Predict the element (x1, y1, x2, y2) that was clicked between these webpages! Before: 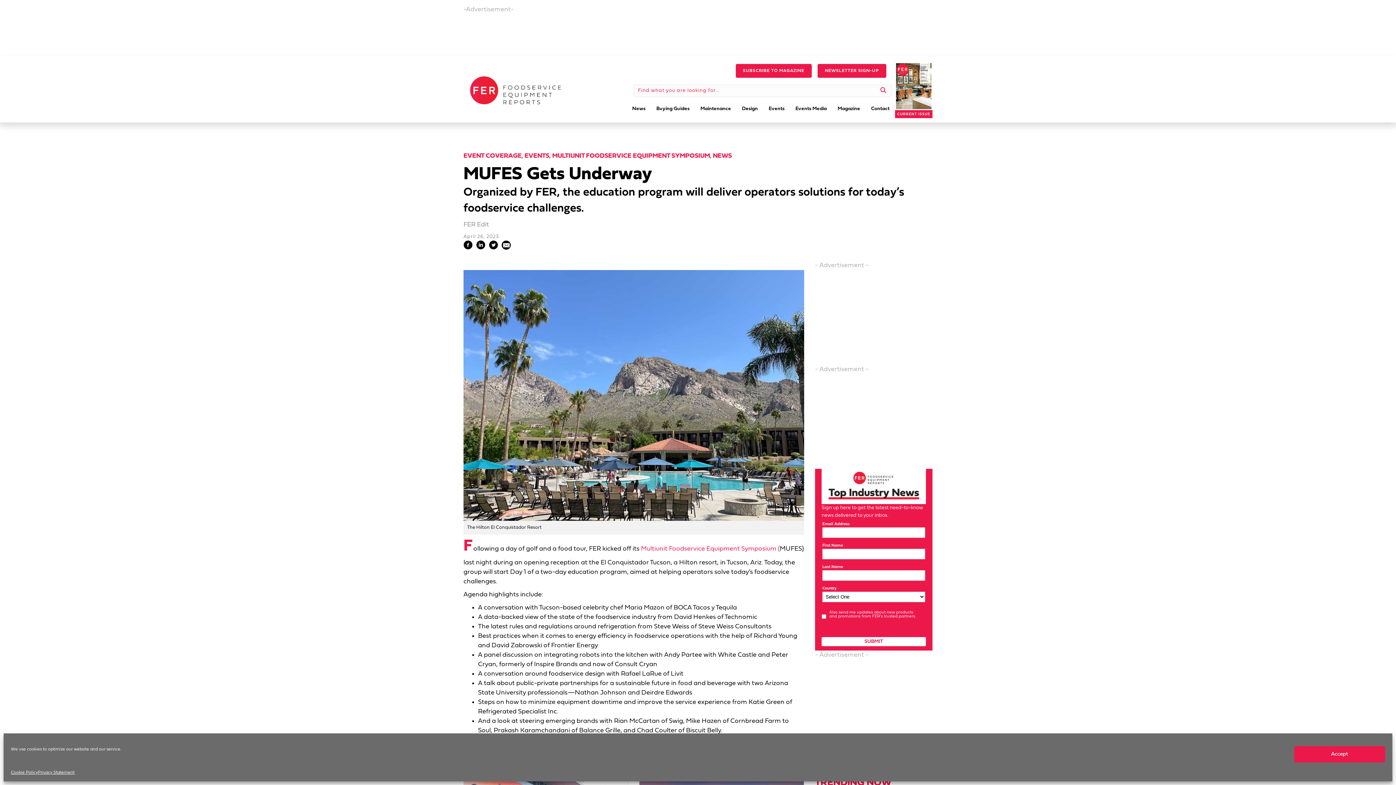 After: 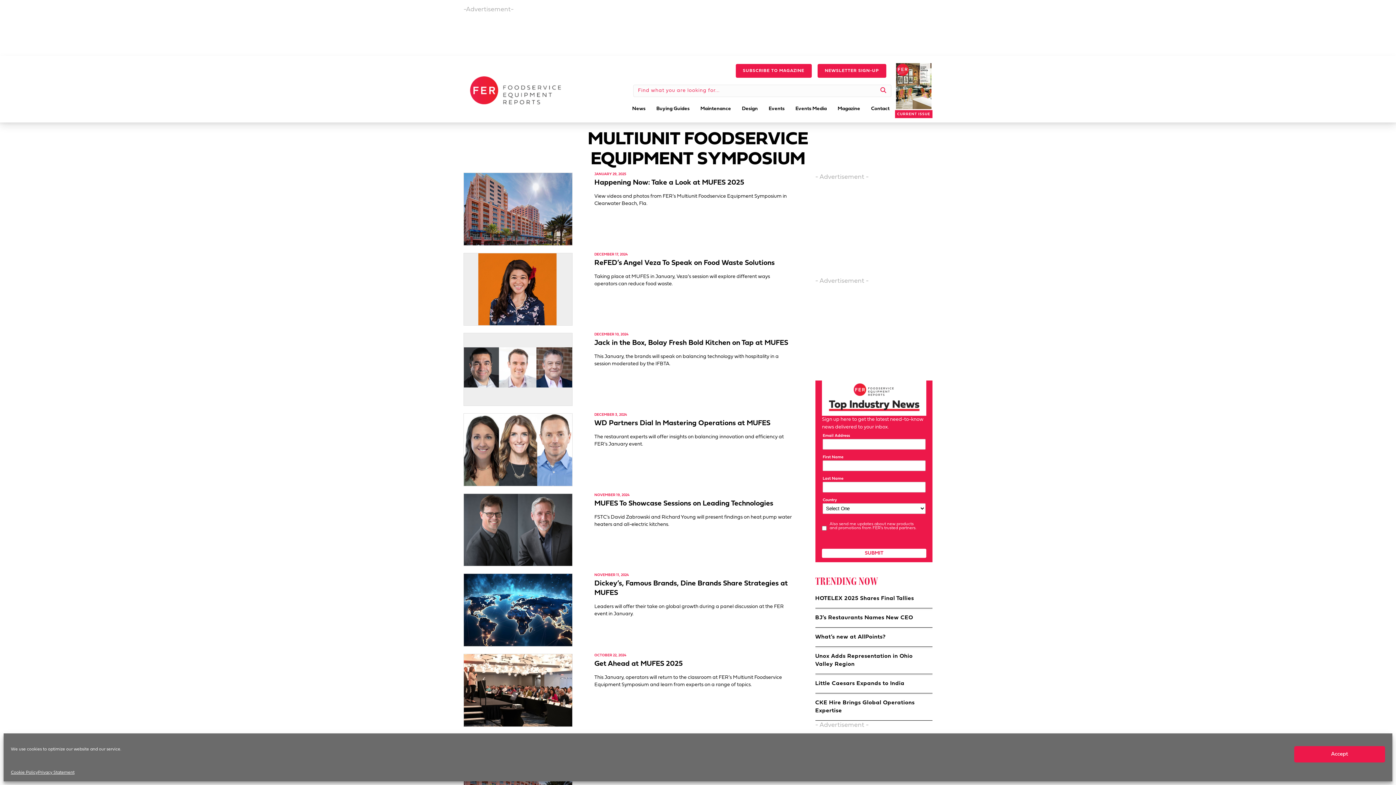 Action: bbox: (552, 152, 710, 159) label: MULTIUNIT FOODSERVICE EQUIPMENT SYMPOSIUM